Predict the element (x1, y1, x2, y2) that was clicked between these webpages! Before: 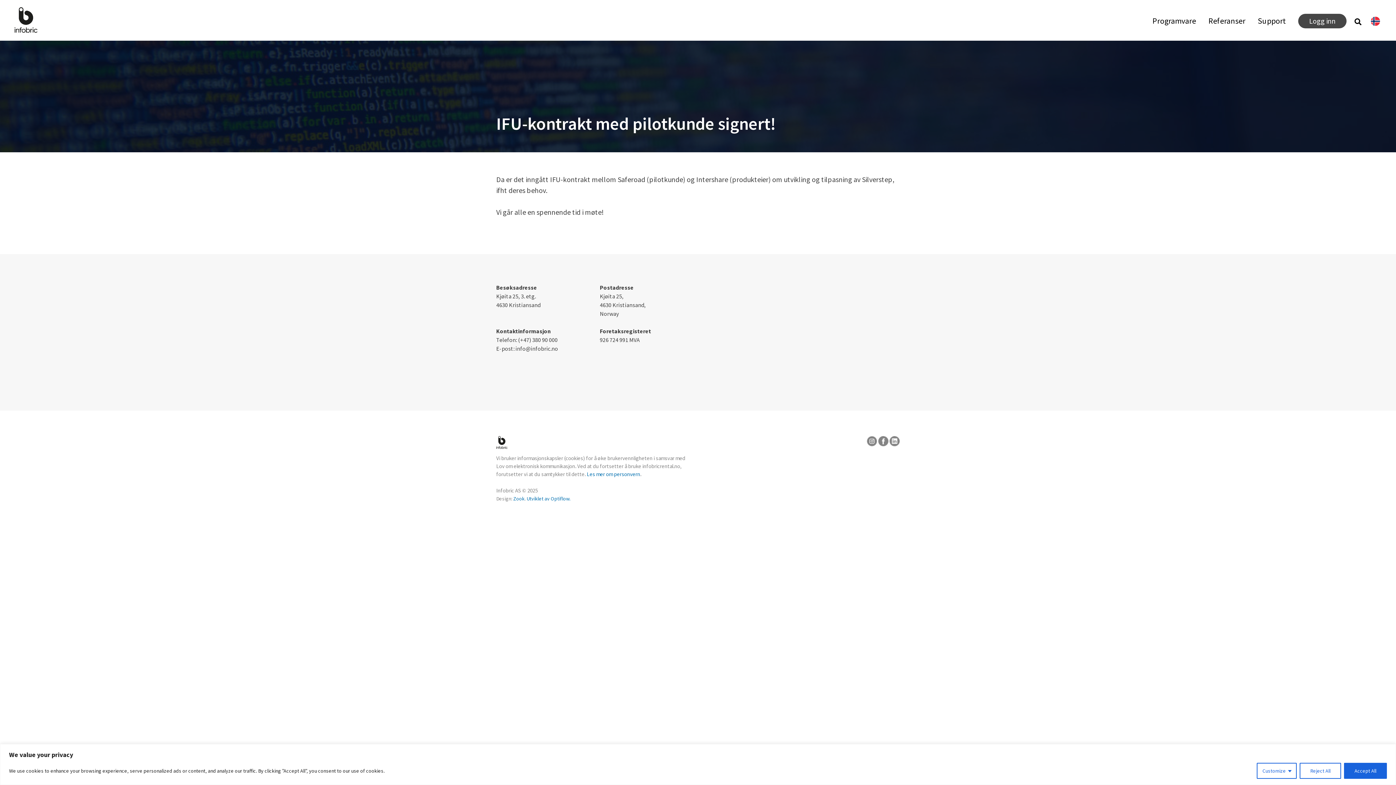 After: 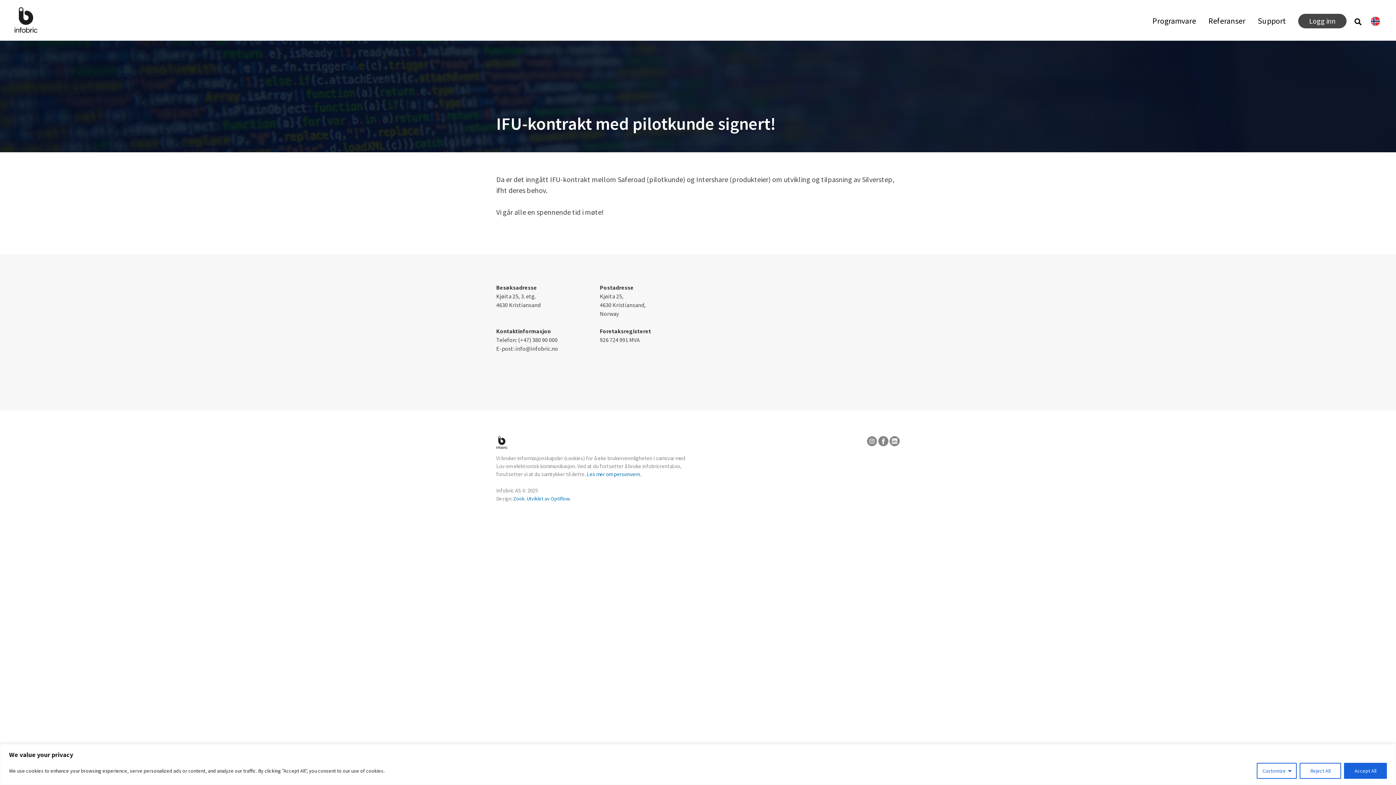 Action: bbox: (878, 437, 889, 444) label:  